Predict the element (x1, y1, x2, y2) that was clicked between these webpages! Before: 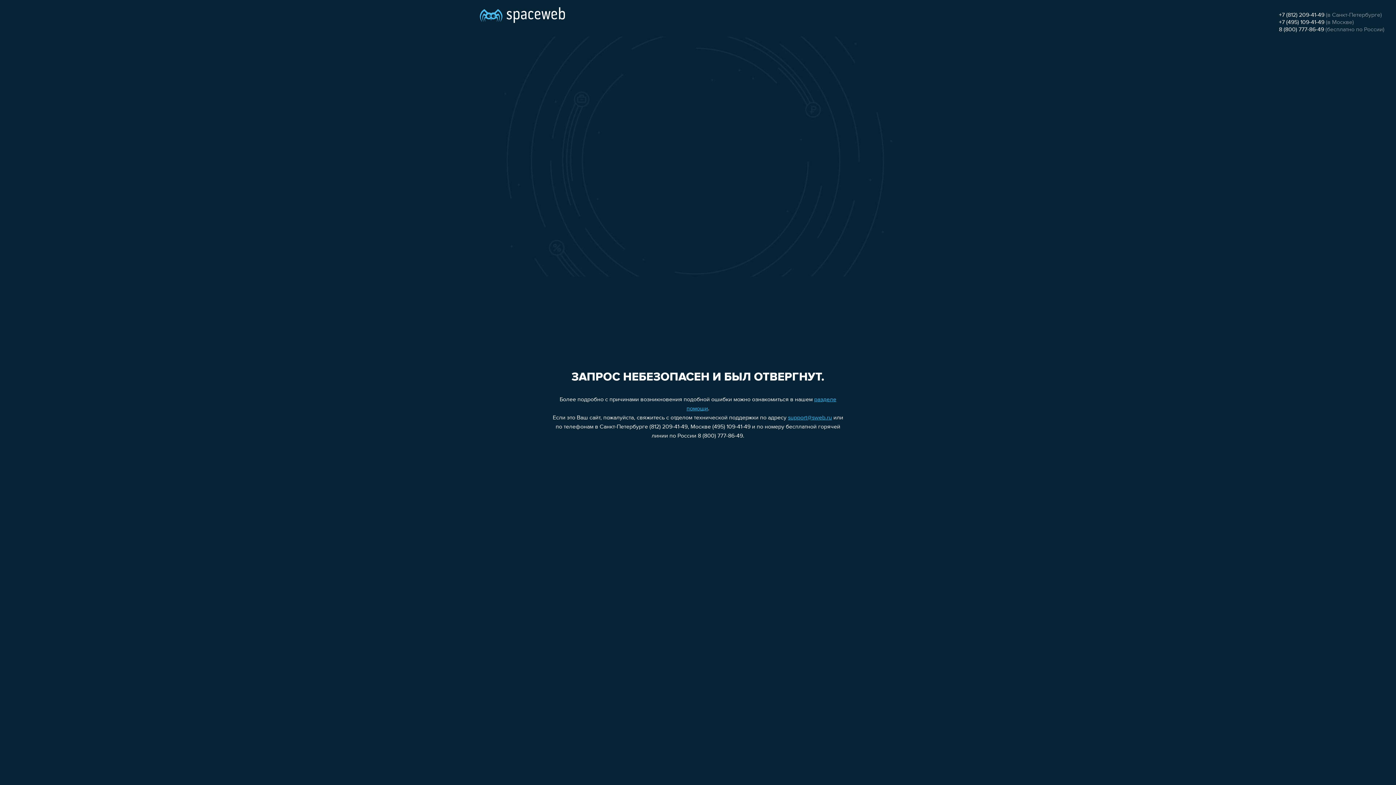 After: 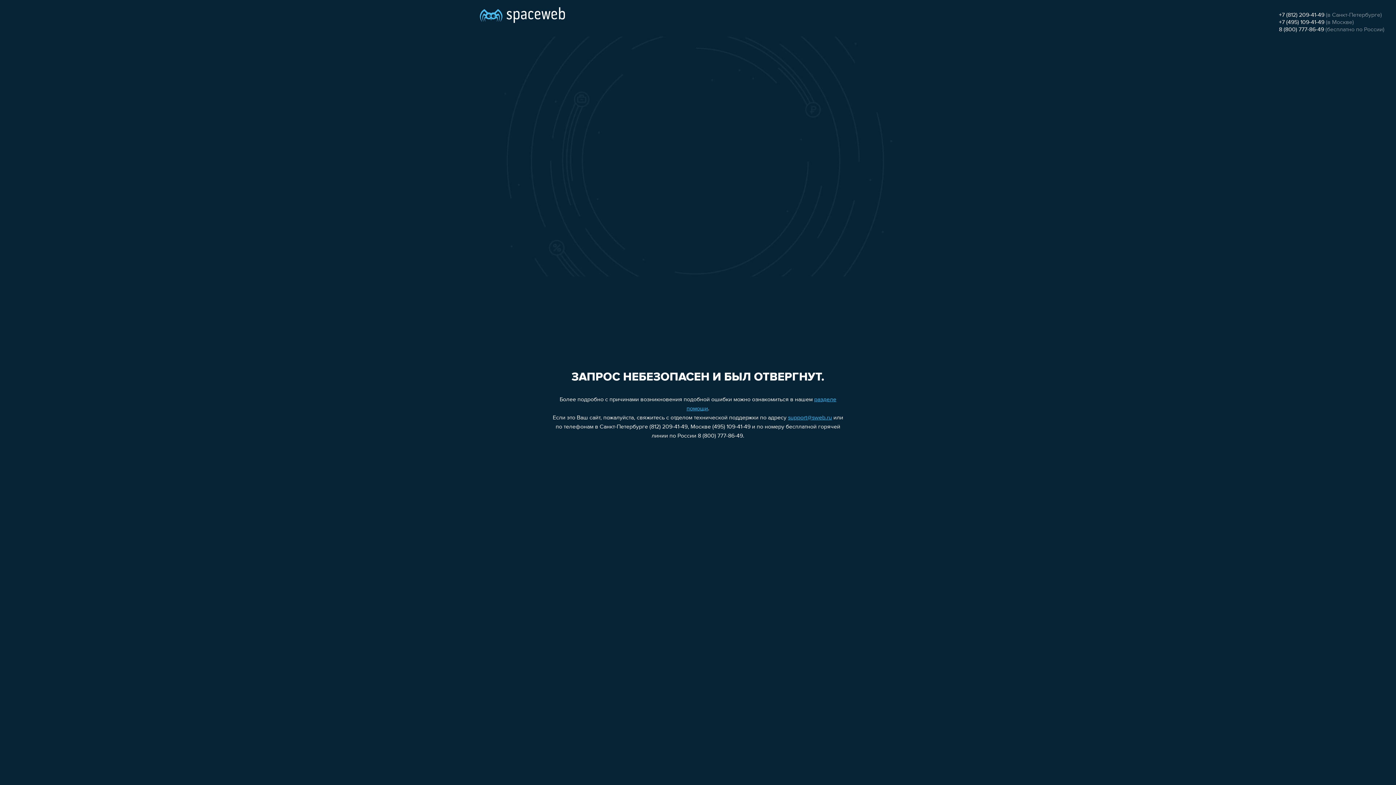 Action: bbox: (1279, 19, 1324, 25) label: +7 (495) 109-41-49